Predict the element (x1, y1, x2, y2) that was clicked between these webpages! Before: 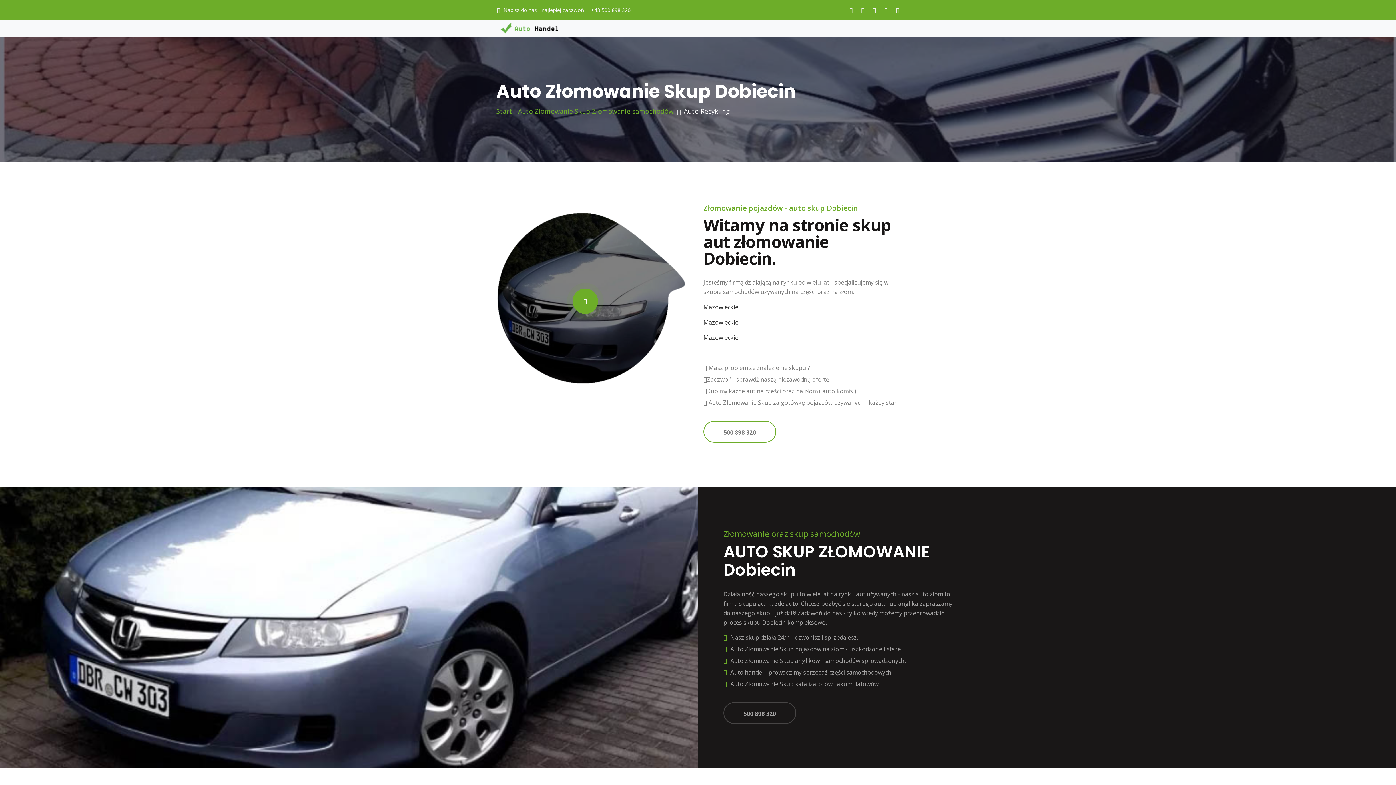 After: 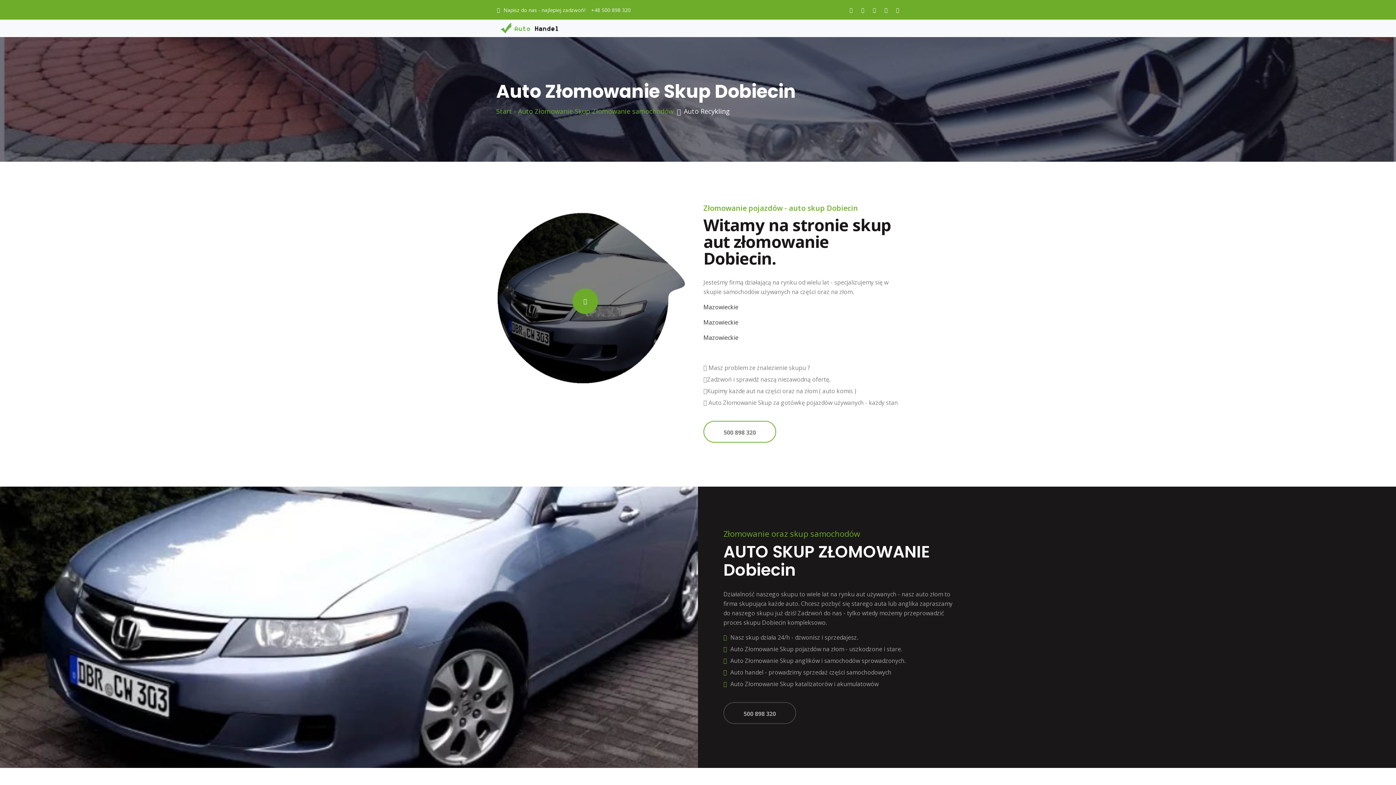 Action: bbox: (496, 6, 585, 13) label: Napisz do nas - najlepiej zadzwoń!